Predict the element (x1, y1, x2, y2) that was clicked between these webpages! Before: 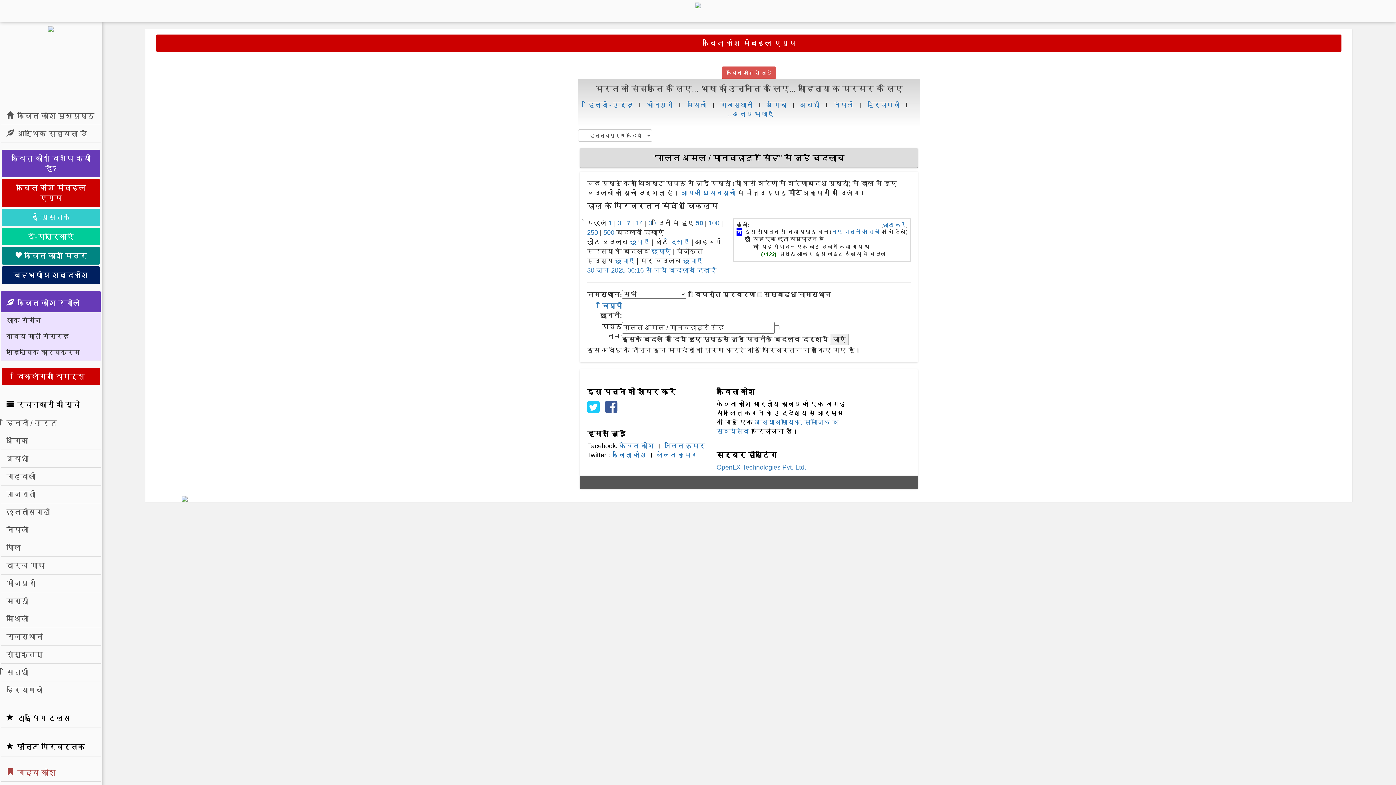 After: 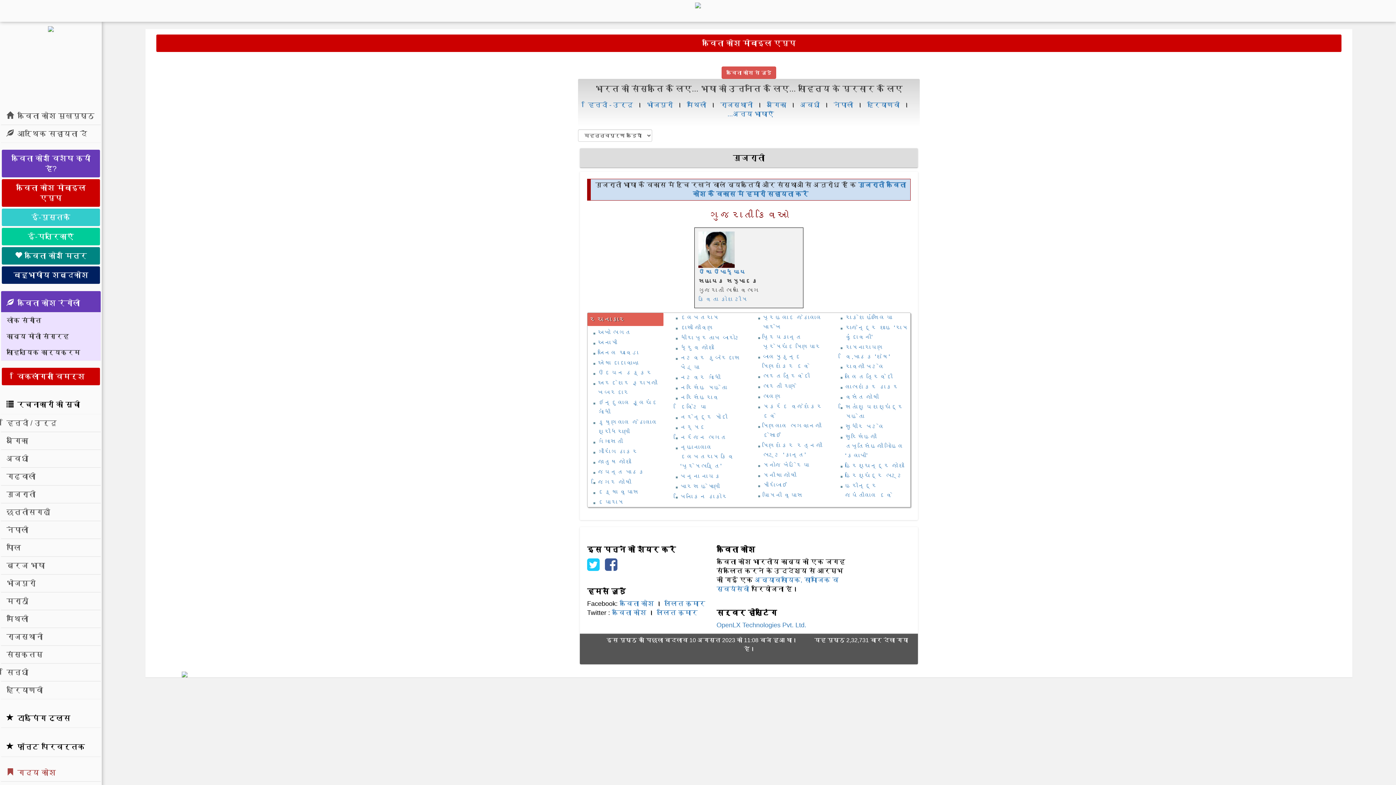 Action: bbox: (1, 485, 100, 503) label: गुजराती